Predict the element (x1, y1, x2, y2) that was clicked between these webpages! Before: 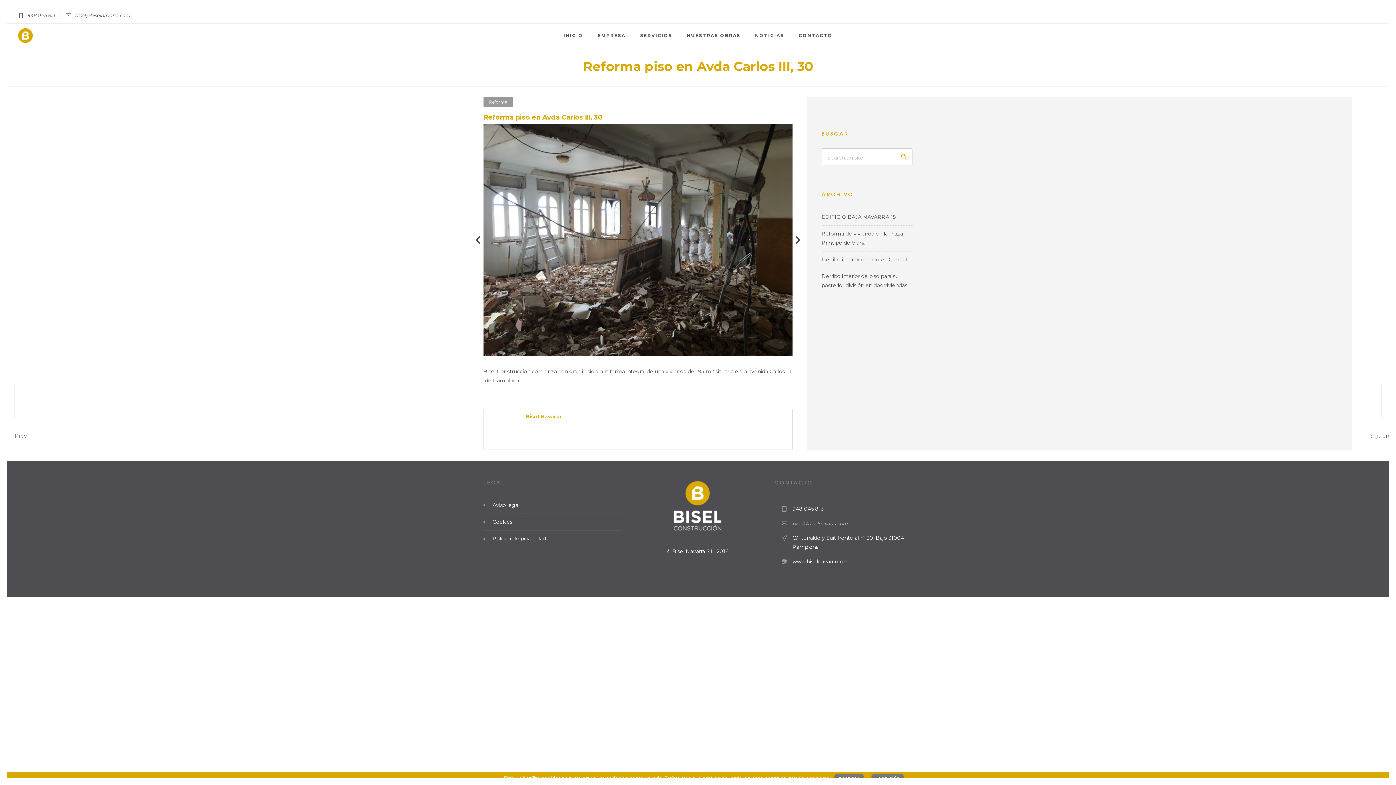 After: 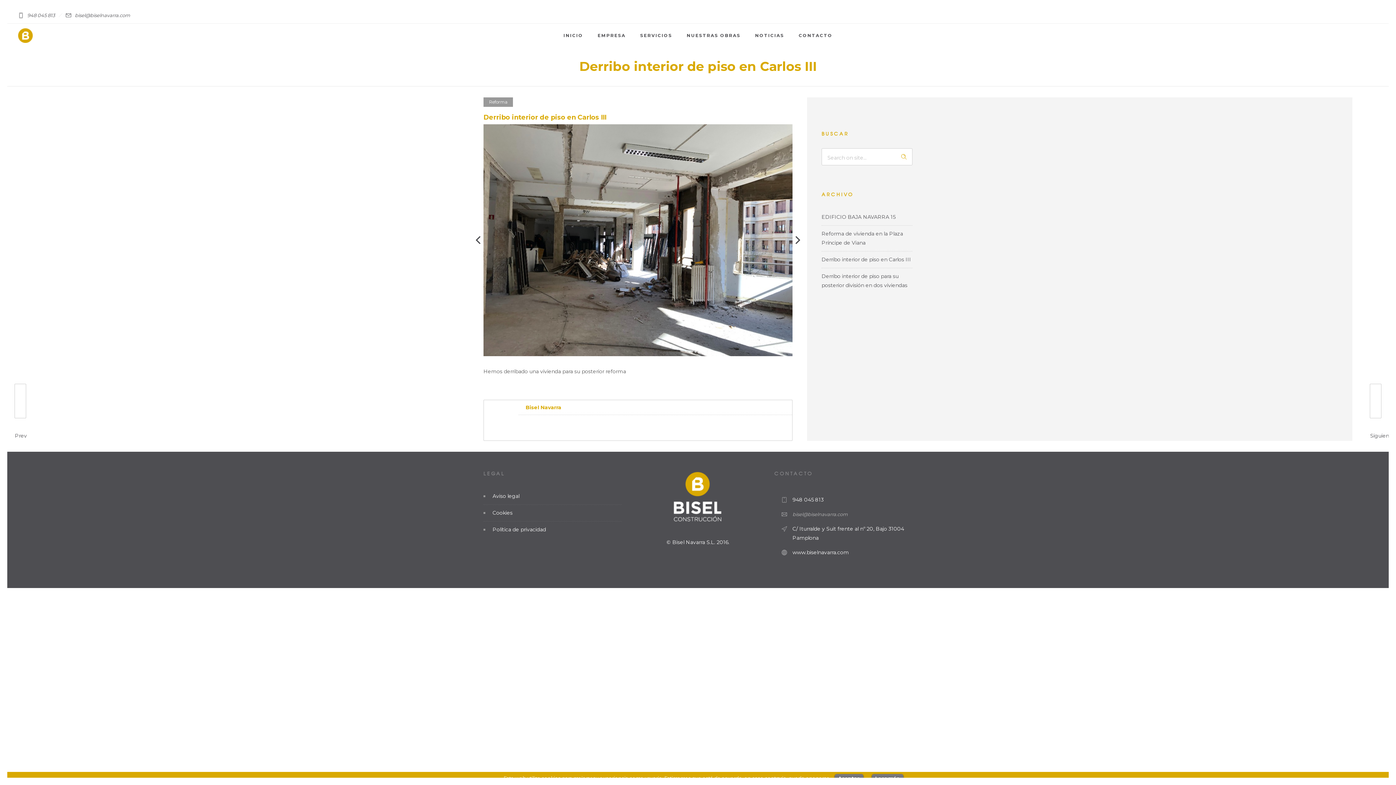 Action: label: Derribo interior de piso en Carlos III bbox: (821, 256, 911, 262)